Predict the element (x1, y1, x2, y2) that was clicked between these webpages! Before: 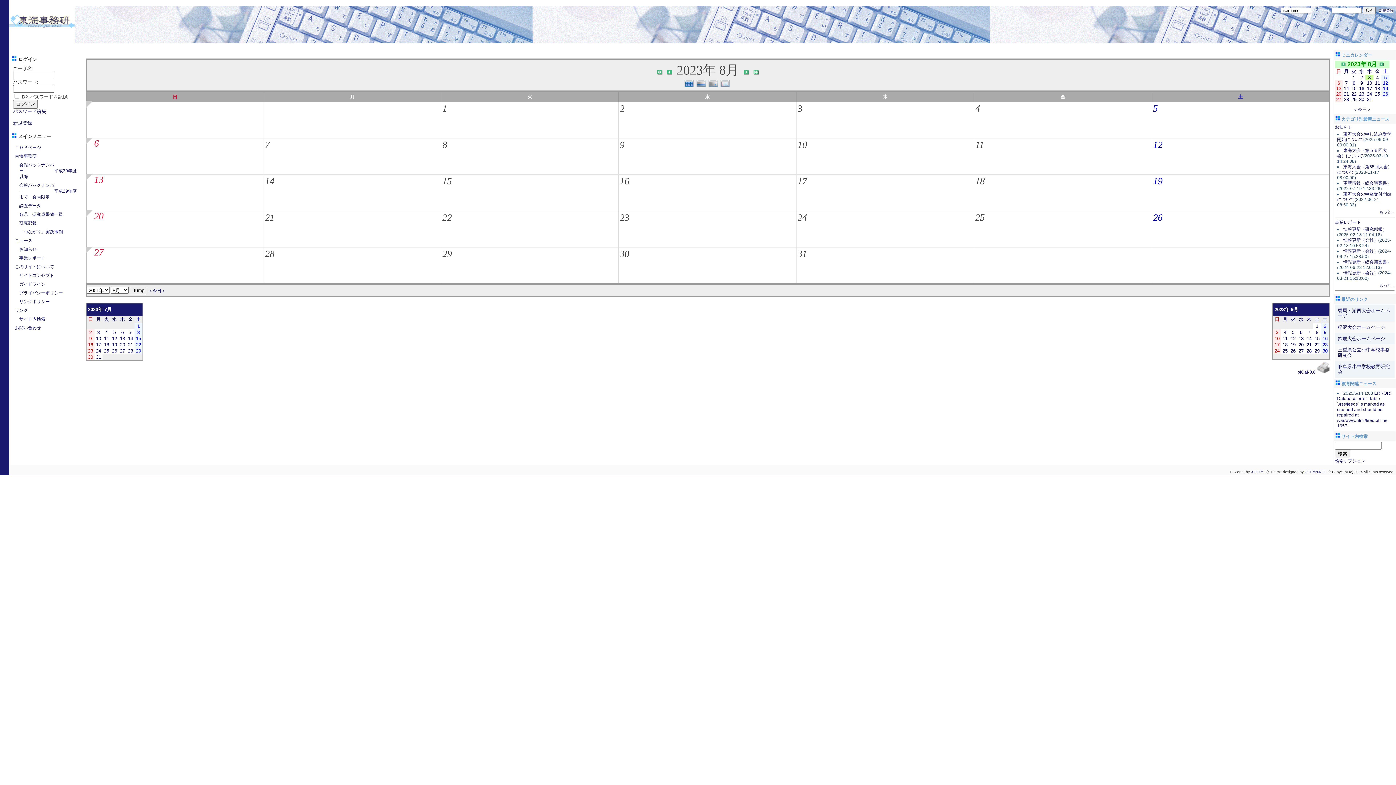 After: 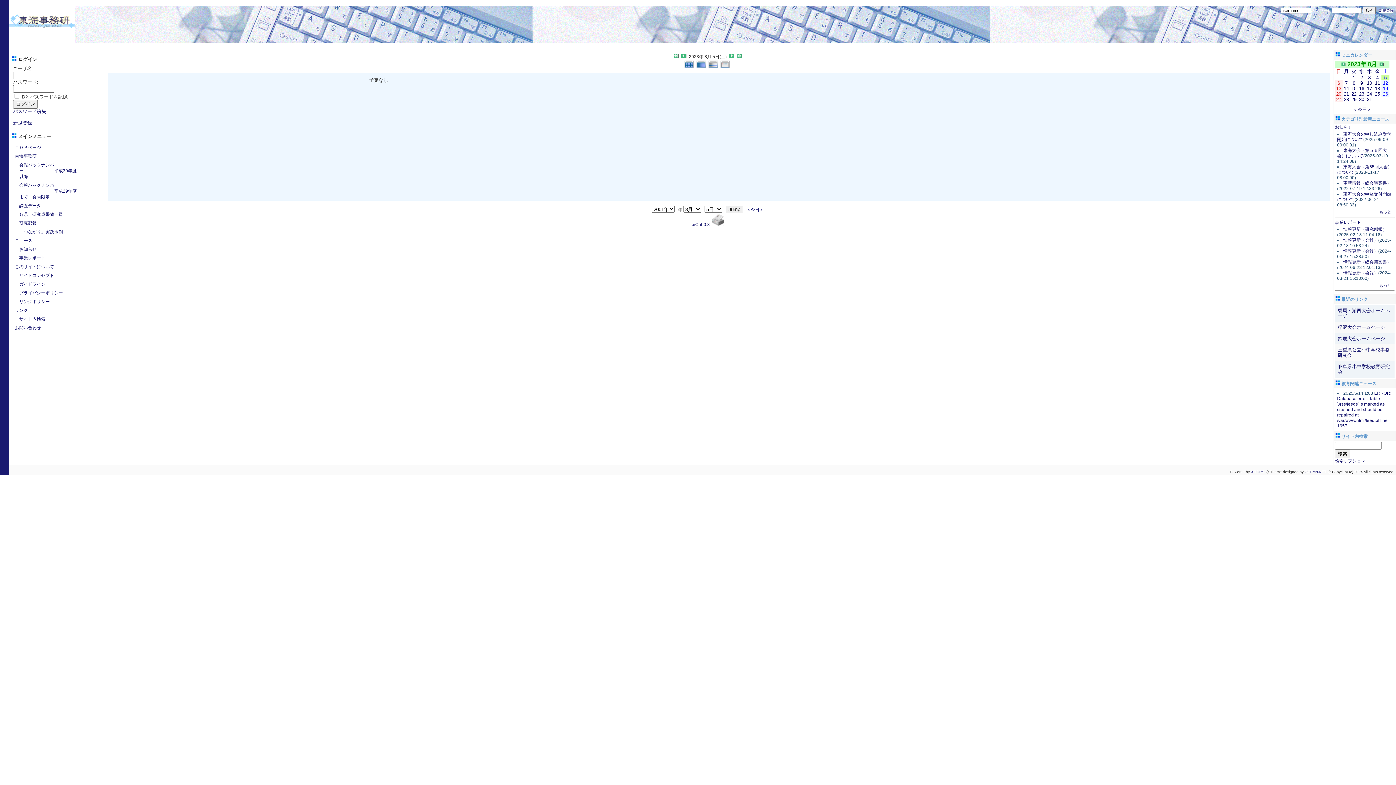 Action: bbox: (1153, 103, 1158, 114) label: 5